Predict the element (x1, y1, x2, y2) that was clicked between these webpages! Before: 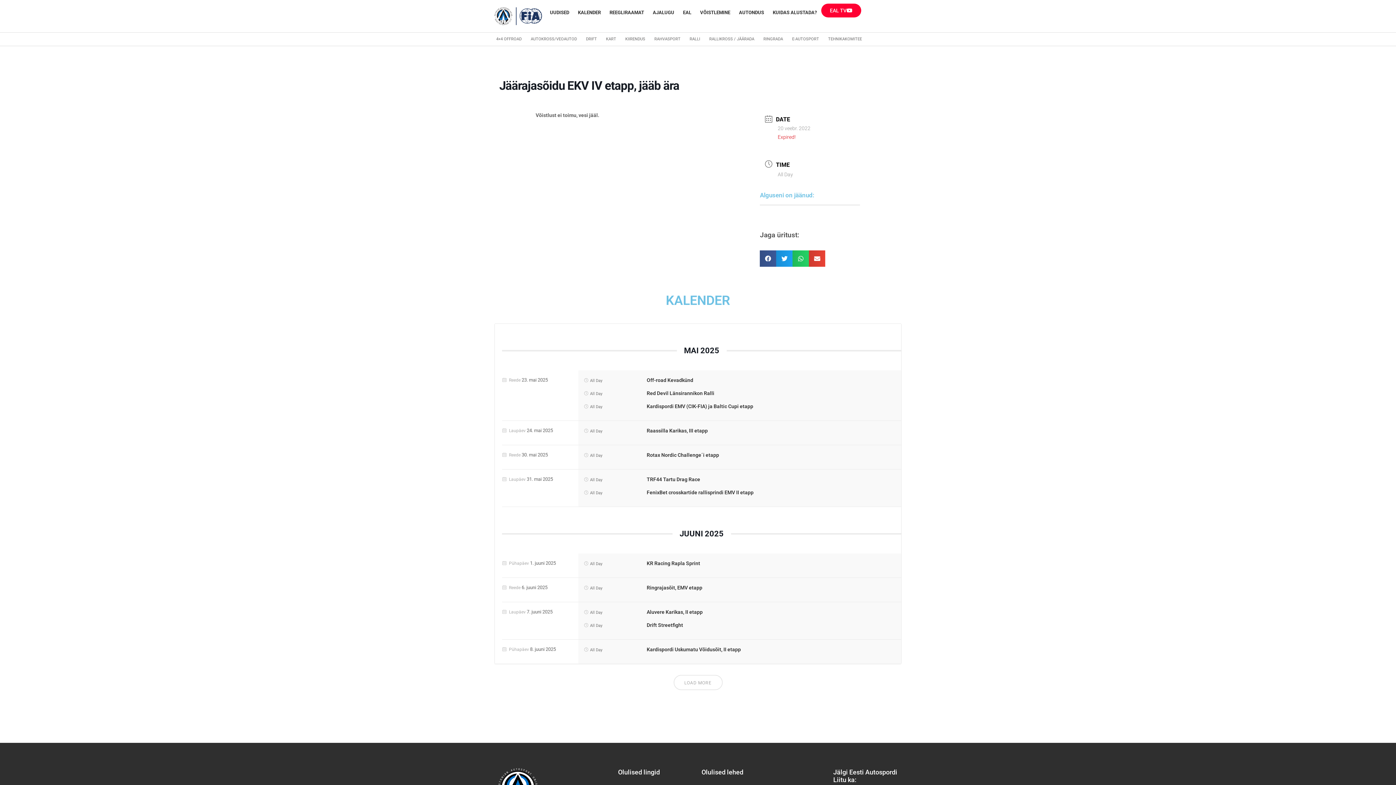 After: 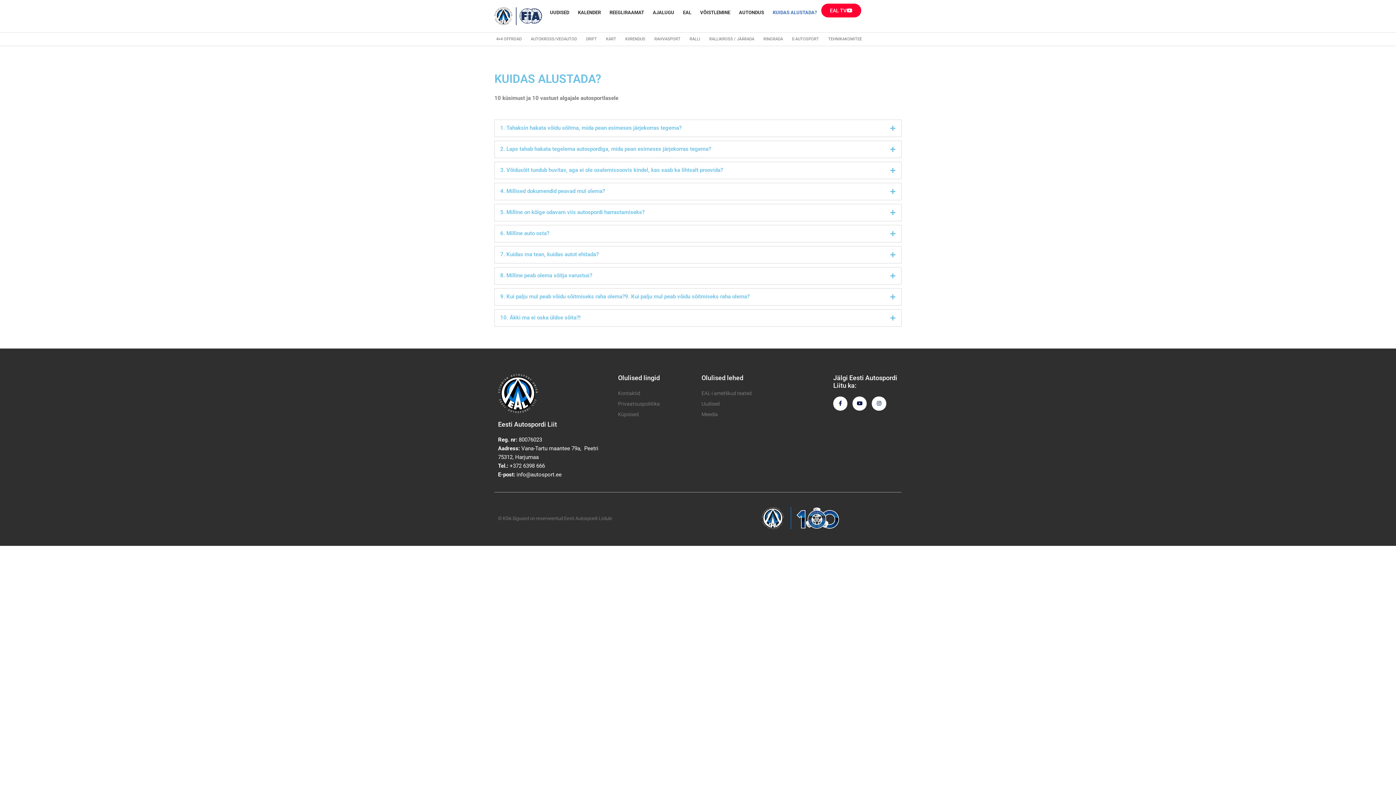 Action: bbox: (768, 3, 821, 21) label: KUIDAS ALUSTADA?